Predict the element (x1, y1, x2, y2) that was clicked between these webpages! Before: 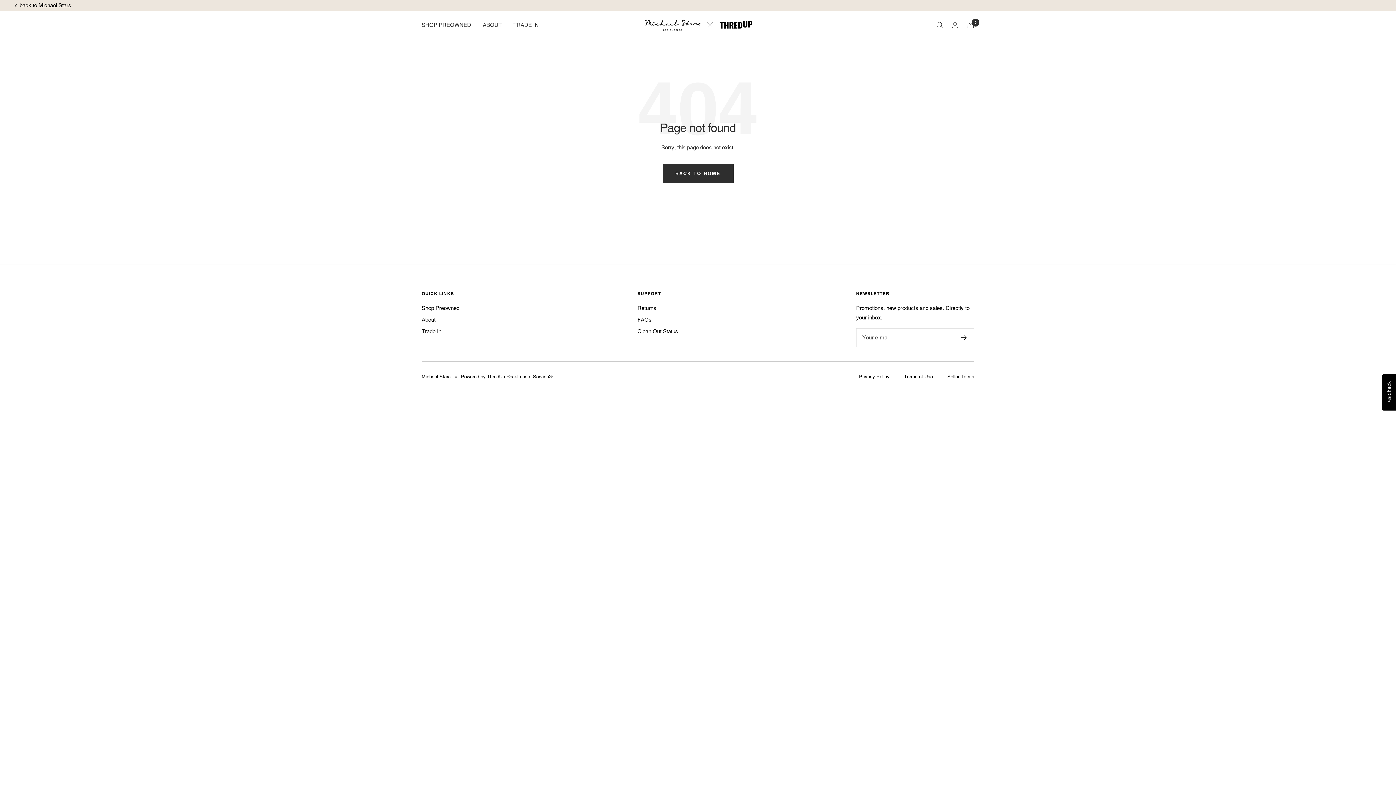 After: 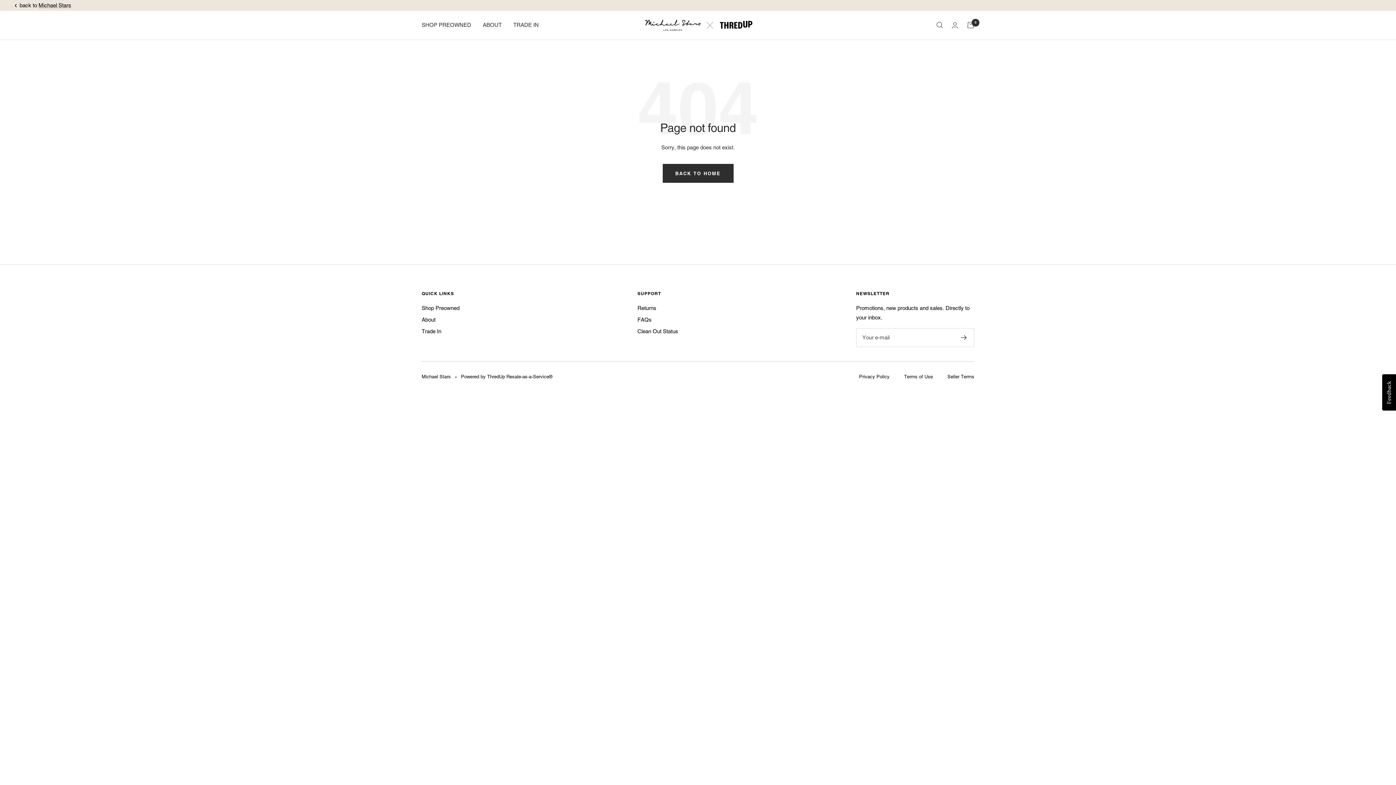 Action: label: Powered by ThredUp Resale-as-a-Service® bbox: (461, 373, 552, 380)